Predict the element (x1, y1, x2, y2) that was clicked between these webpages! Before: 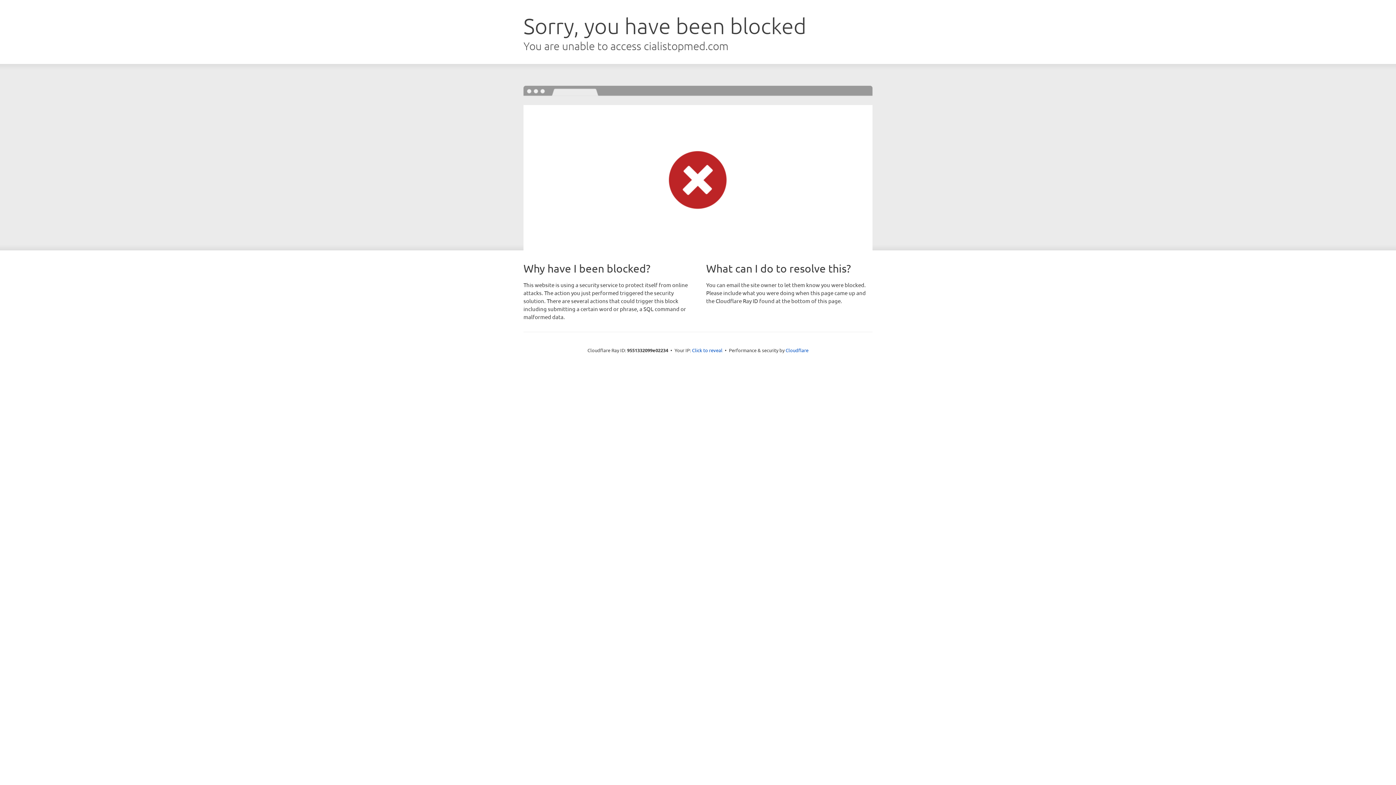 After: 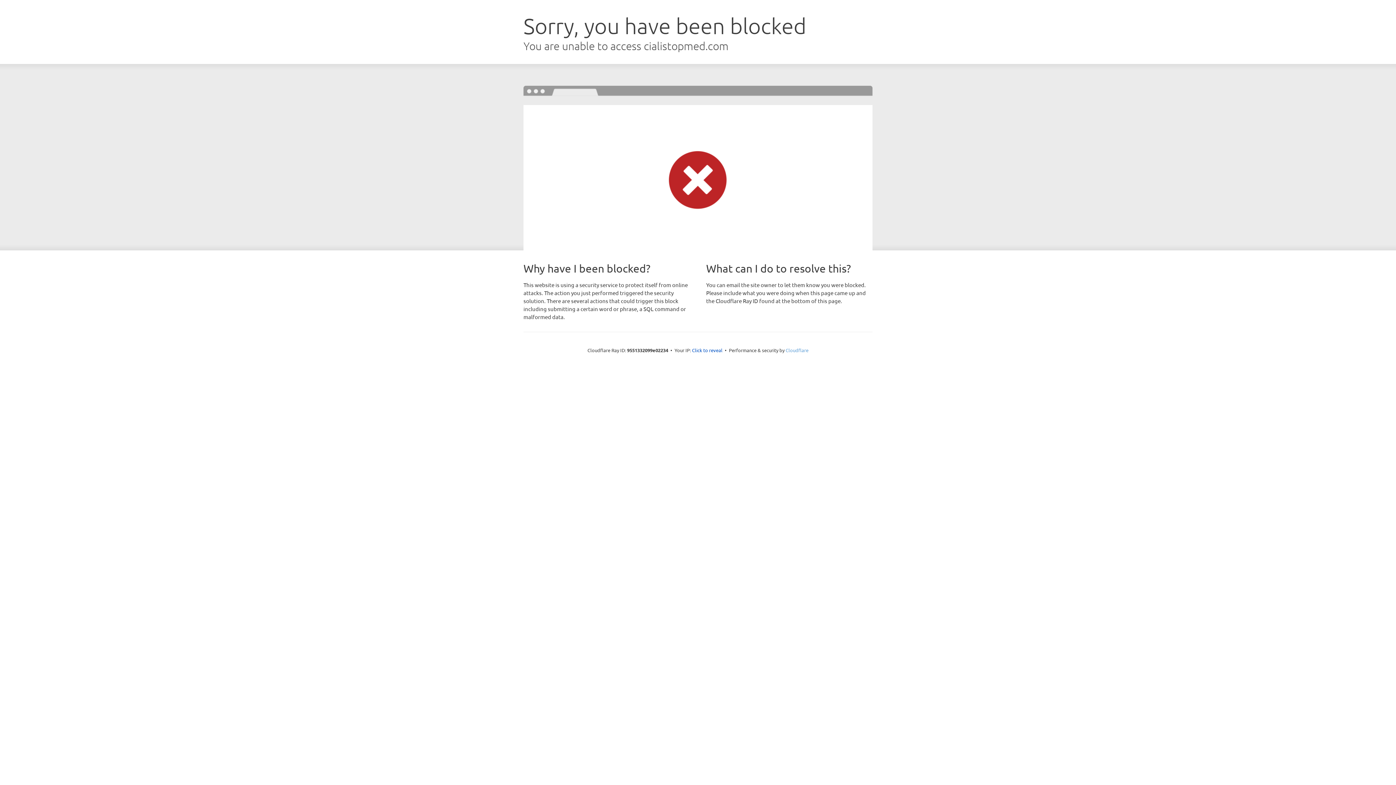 Action: label: Cloudflare bbox: (785, 347, 808, 353)